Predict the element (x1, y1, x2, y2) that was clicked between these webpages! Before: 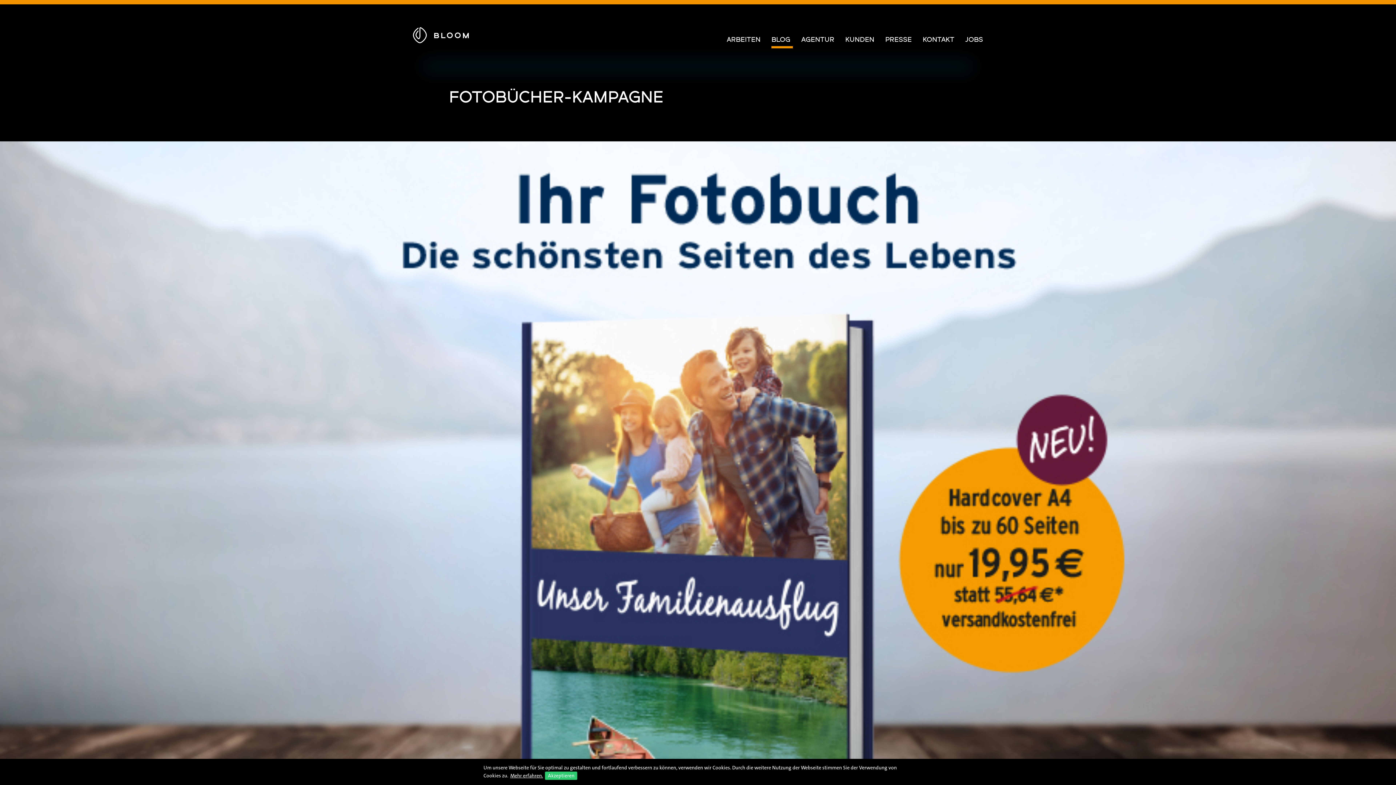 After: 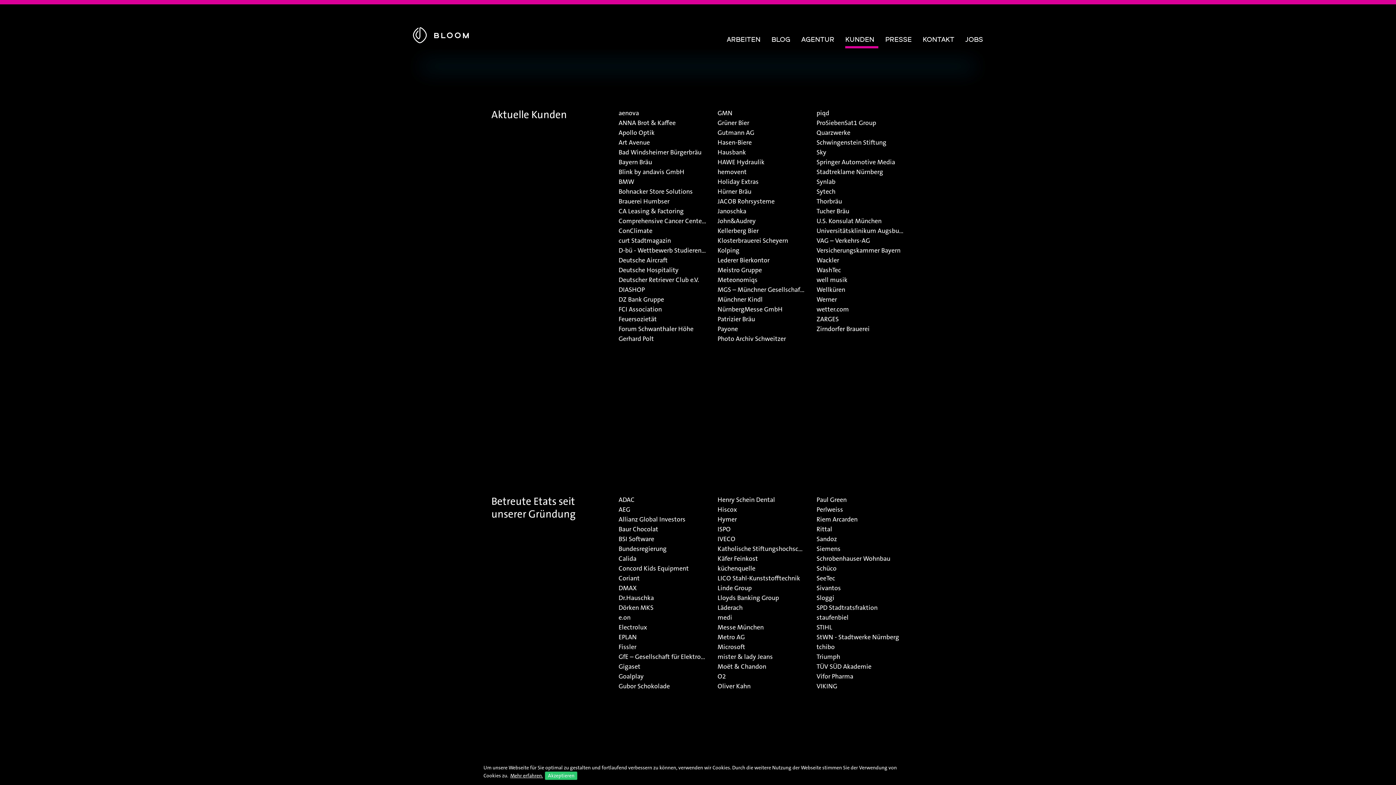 Action: bbox: (840, 33, 880, 46) label: KUNDEN